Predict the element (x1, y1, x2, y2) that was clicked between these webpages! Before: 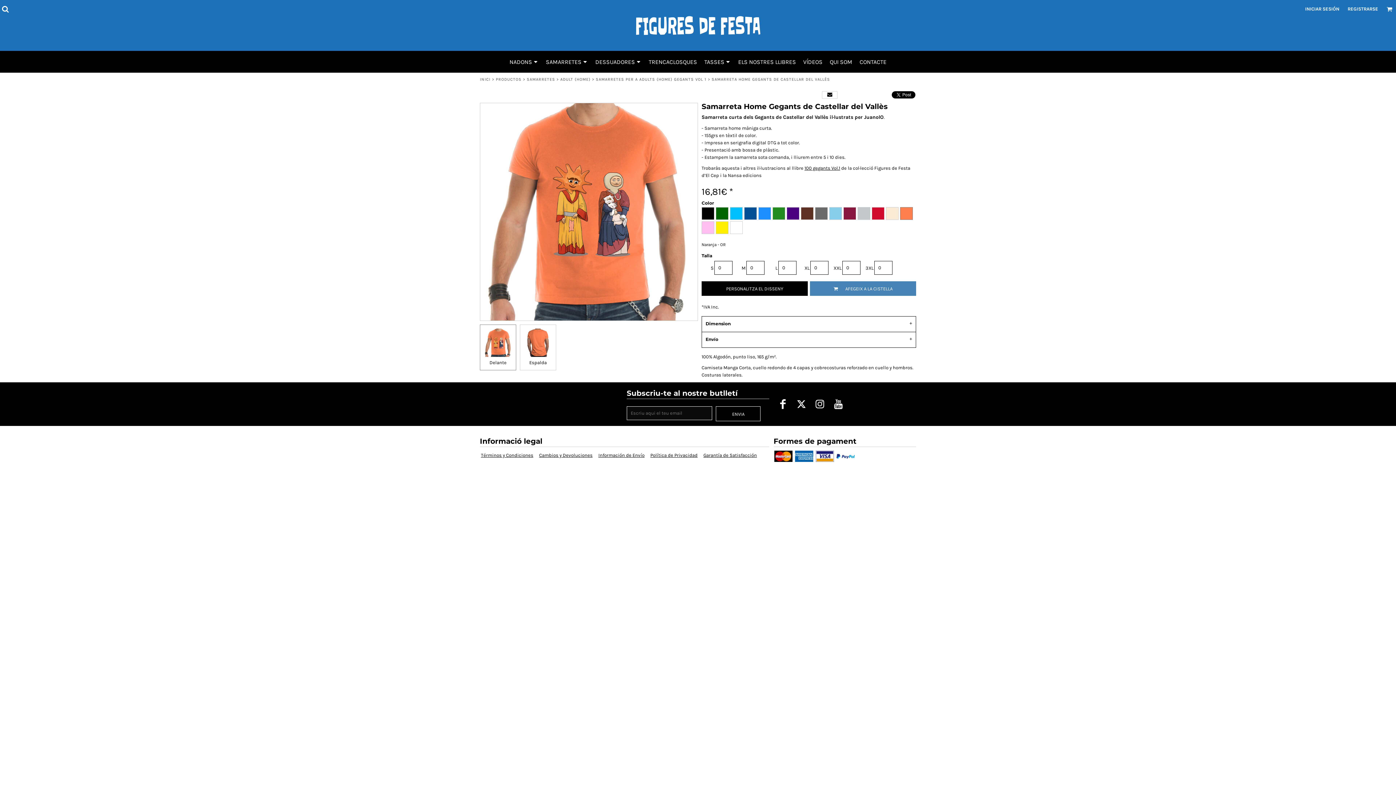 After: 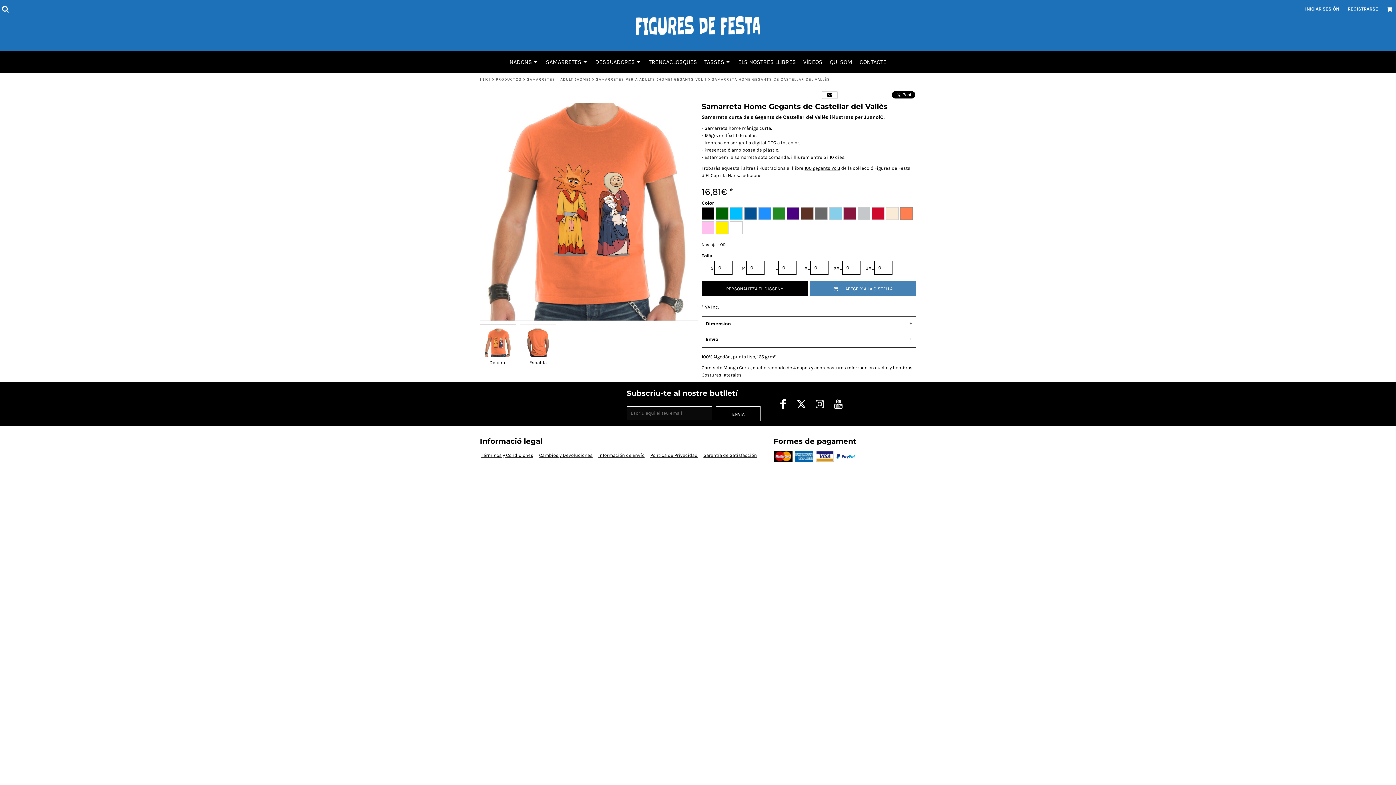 Action: bbox: (774, 396, 791, 412)